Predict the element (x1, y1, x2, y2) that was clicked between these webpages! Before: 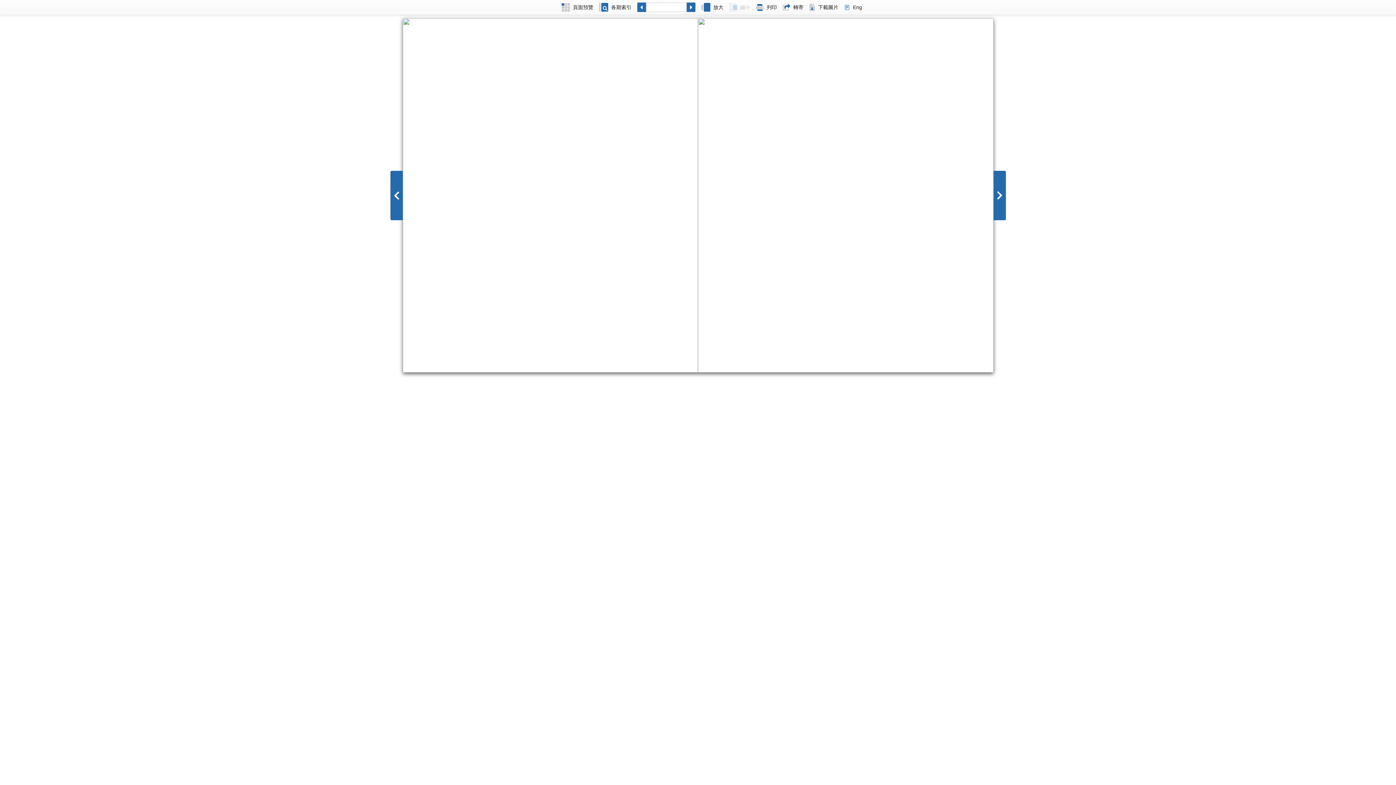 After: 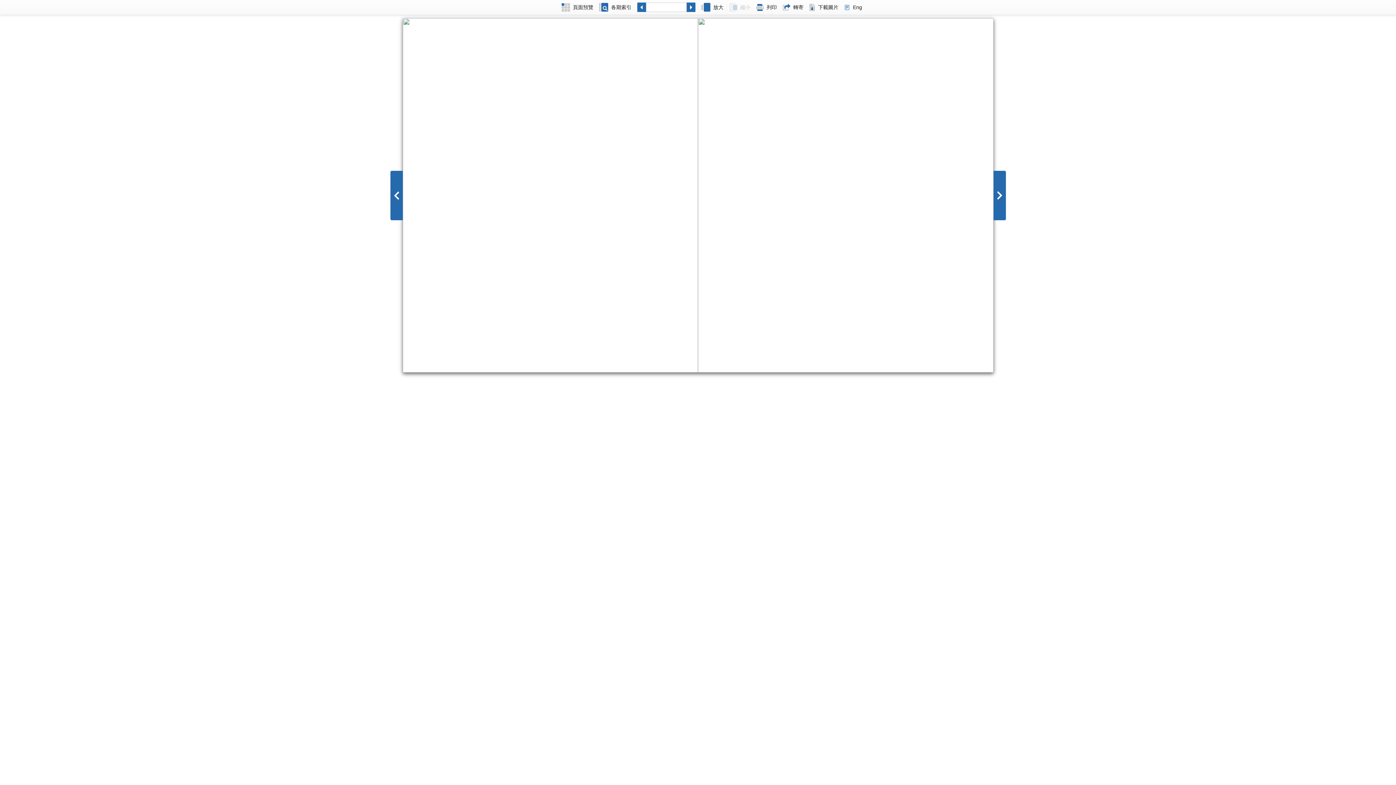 Action: bbox: (806, 0, 841, 14) label: 下載圖片